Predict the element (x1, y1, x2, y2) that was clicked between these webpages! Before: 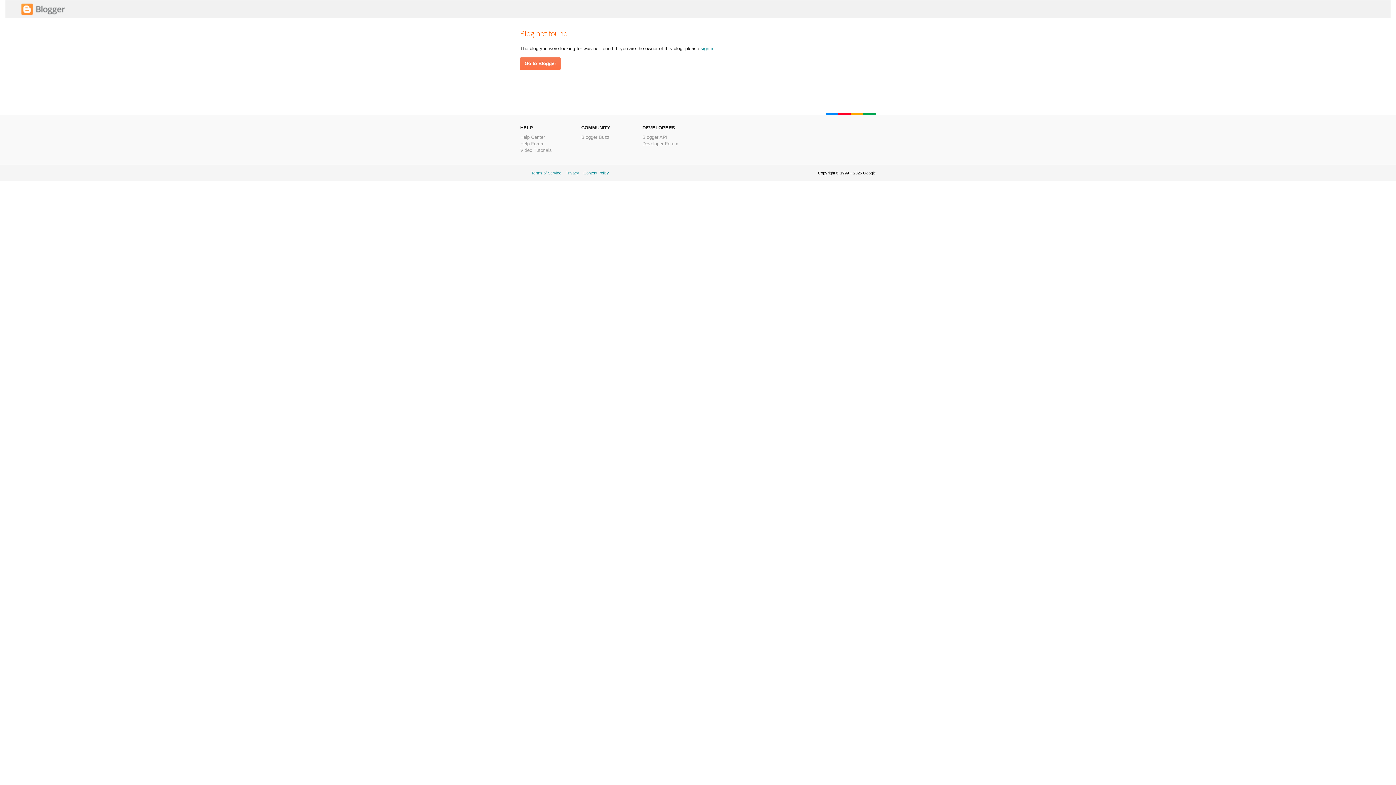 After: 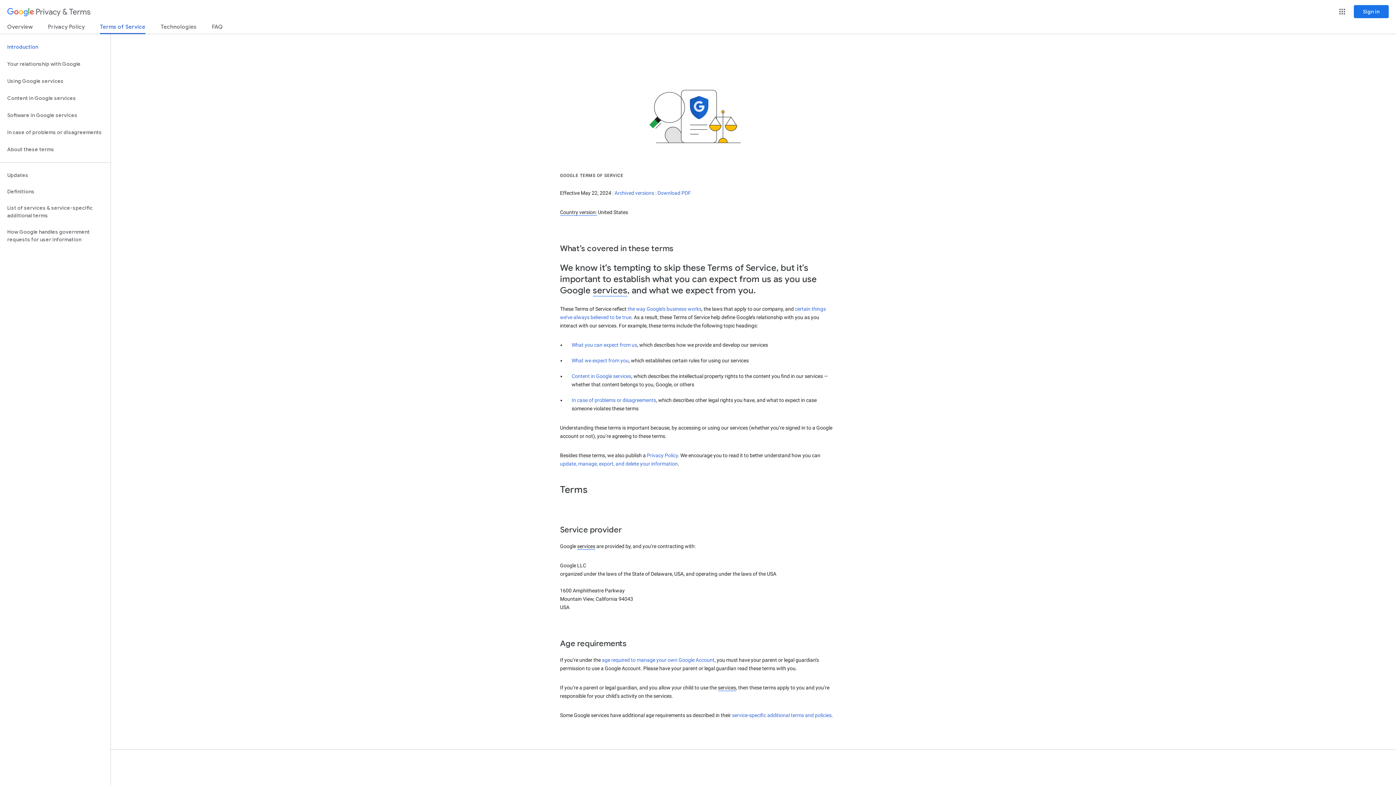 Action: bbox: (531, 170, 561, 175) label: Terms of Service